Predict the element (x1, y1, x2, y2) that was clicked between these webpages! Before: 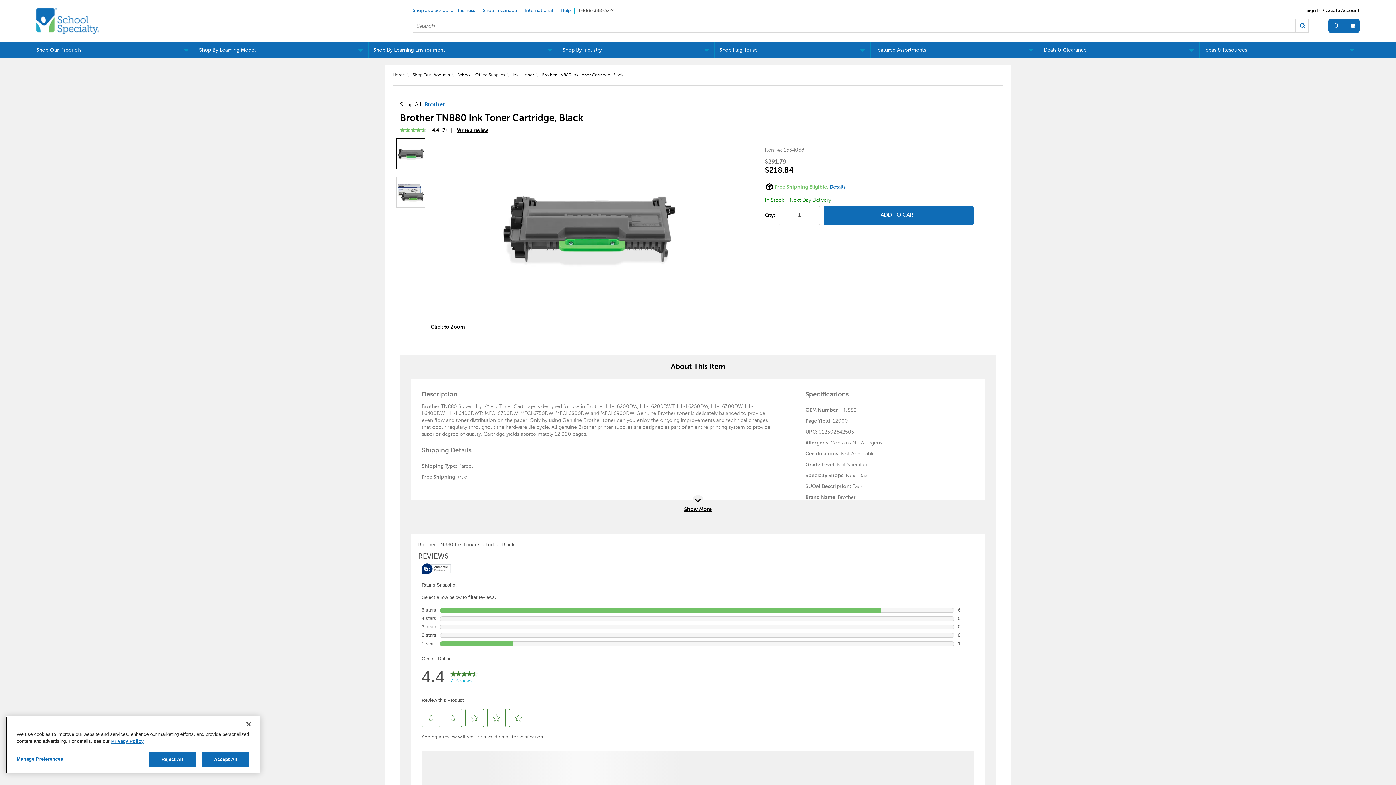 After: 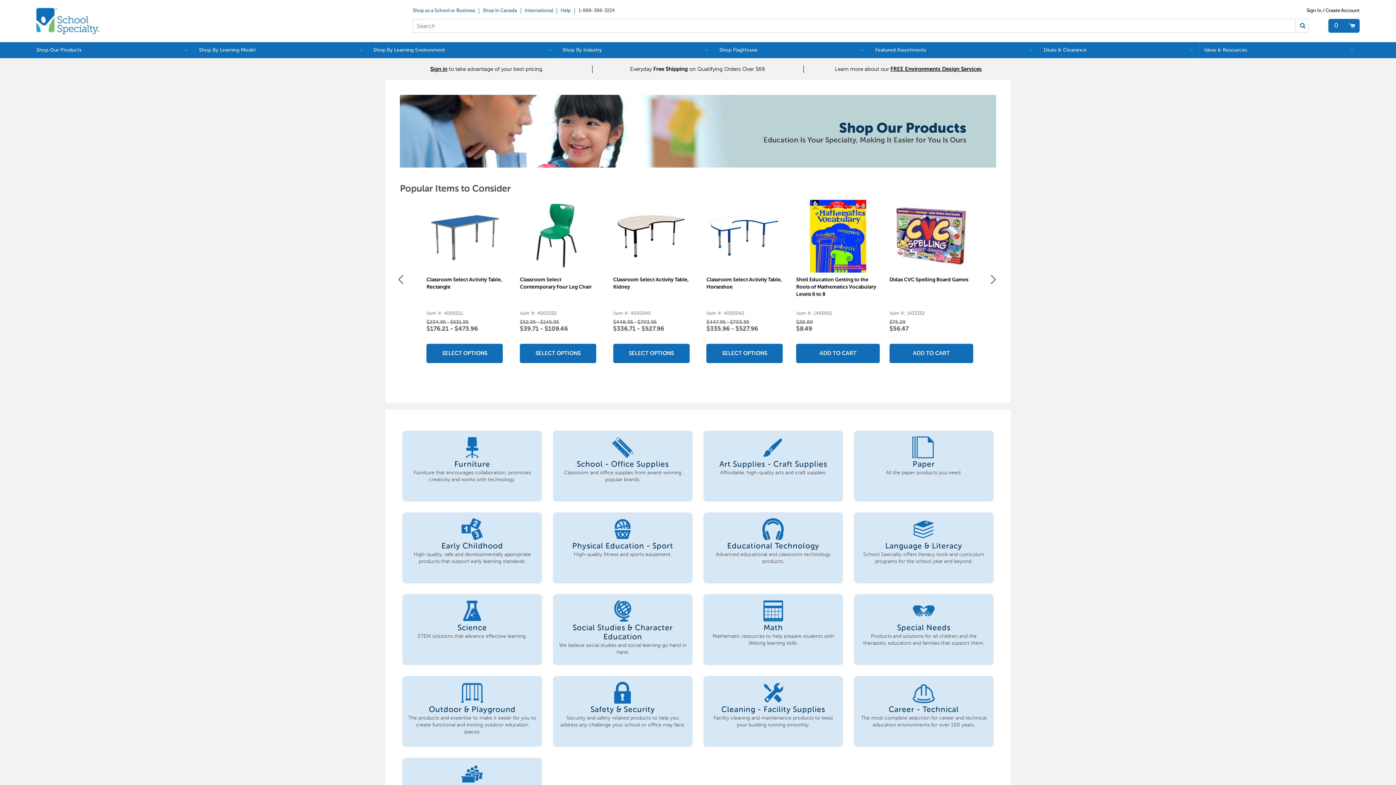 Action: label: Shop Our Products bbox: (31, 42, 194, 58)